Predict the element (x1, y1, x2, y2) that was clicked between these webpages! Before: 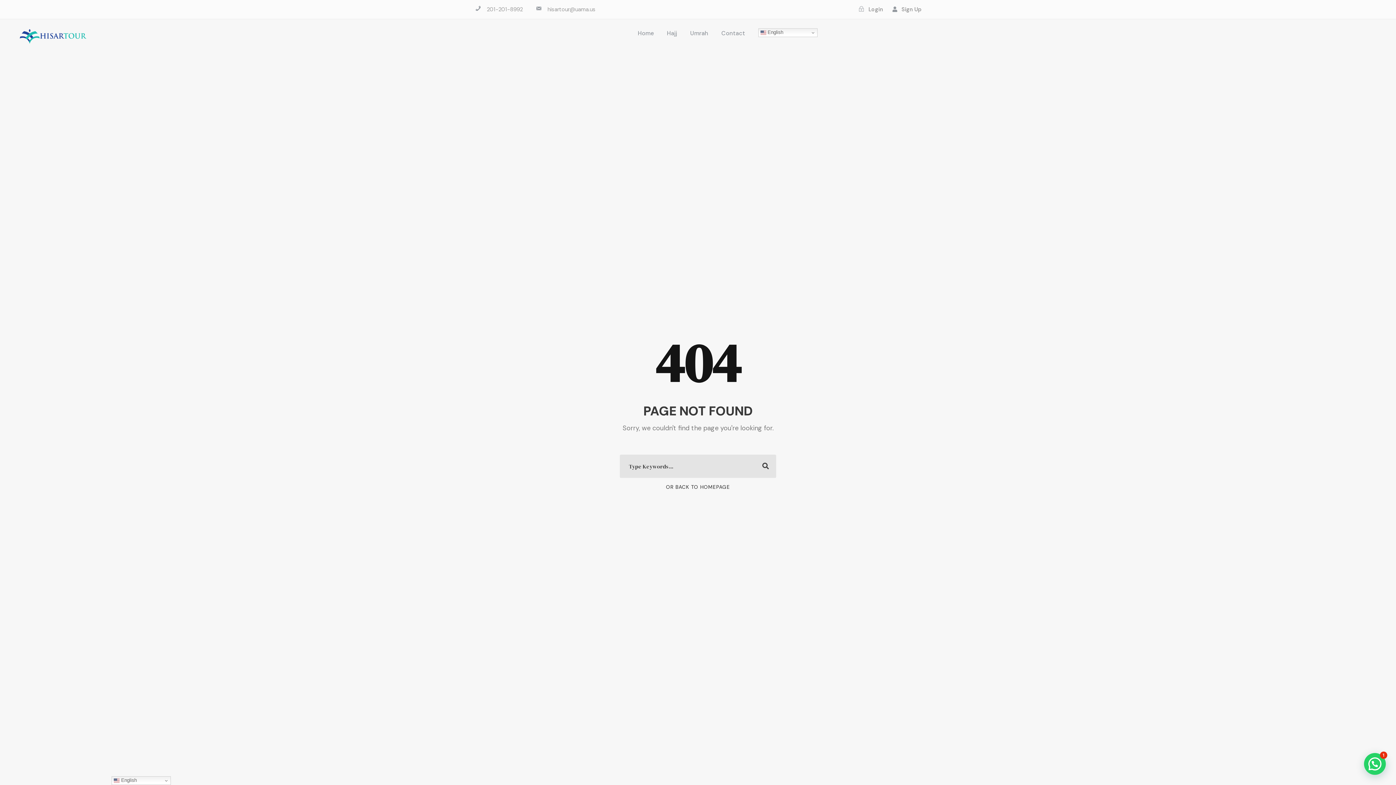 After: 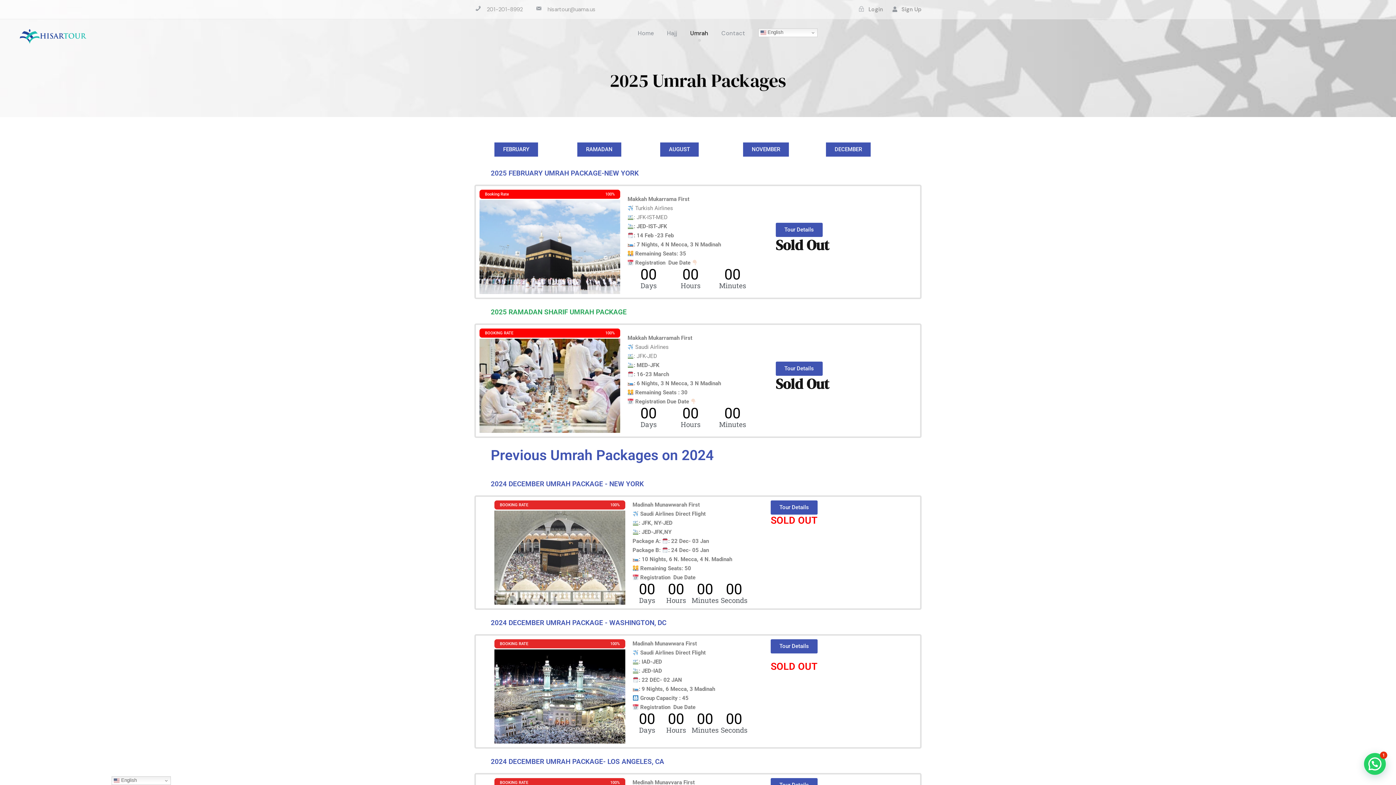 Action: bbox: (666, 484, 730, 490) label: OR BACK TO HOMEPAGE